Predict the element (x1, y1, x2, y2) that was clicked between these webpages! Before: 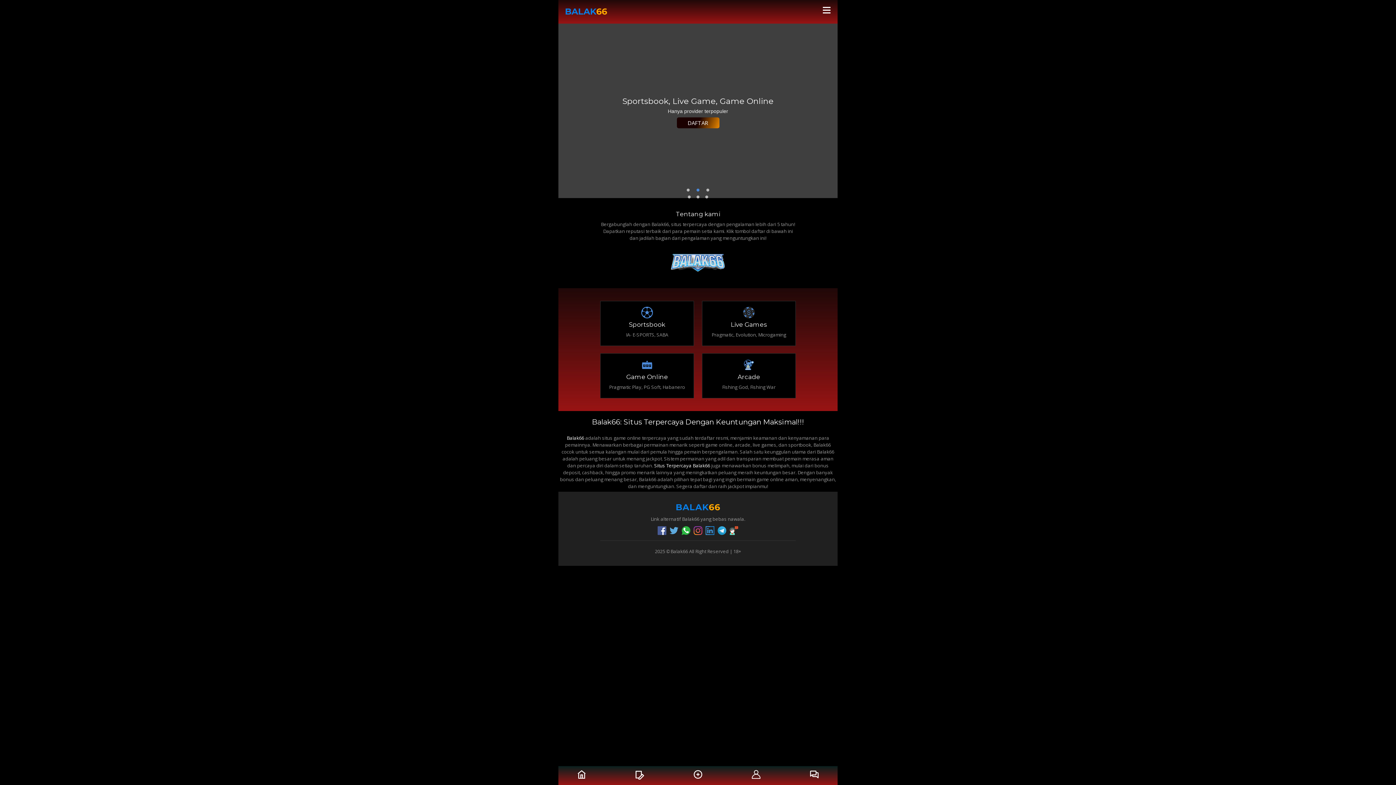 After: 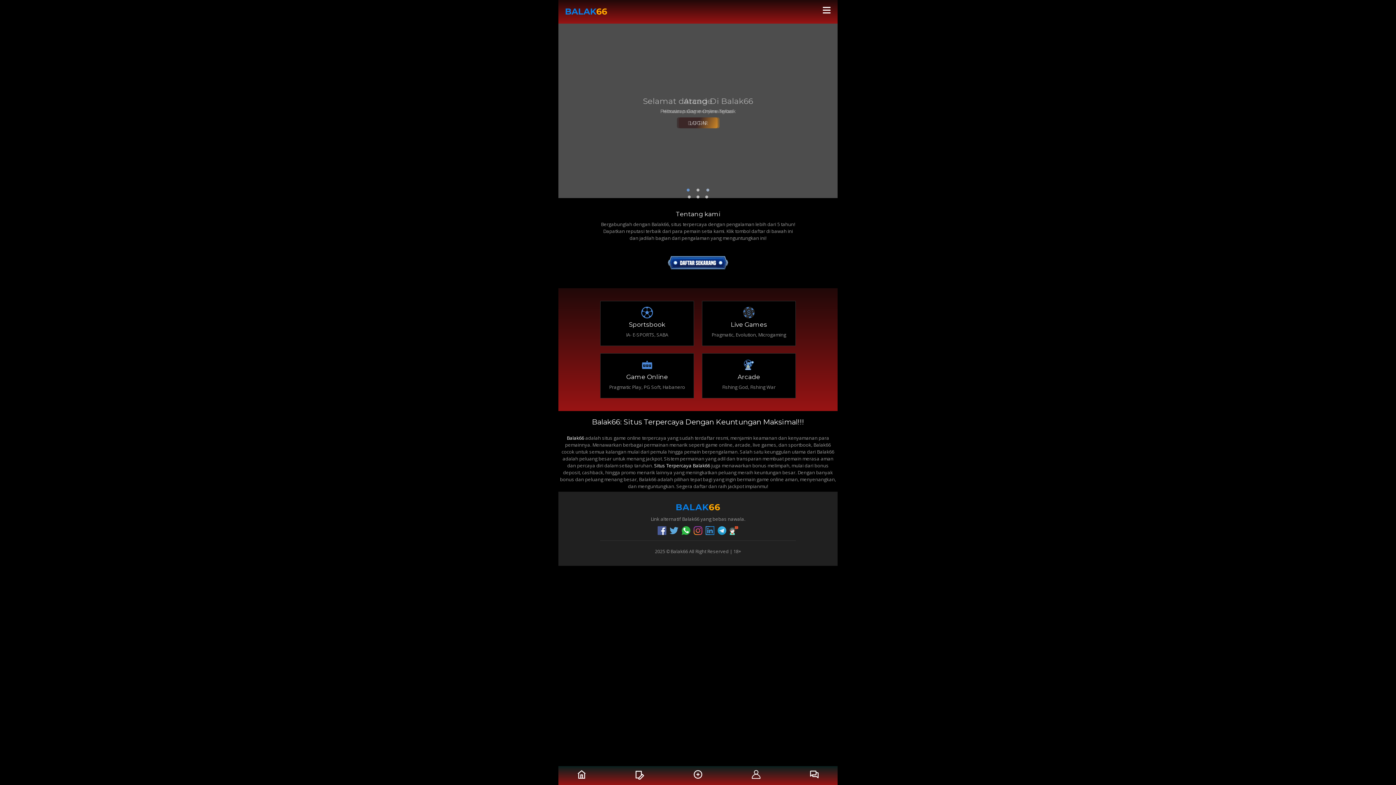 Action: bbox: (729, 530, 738, 536)